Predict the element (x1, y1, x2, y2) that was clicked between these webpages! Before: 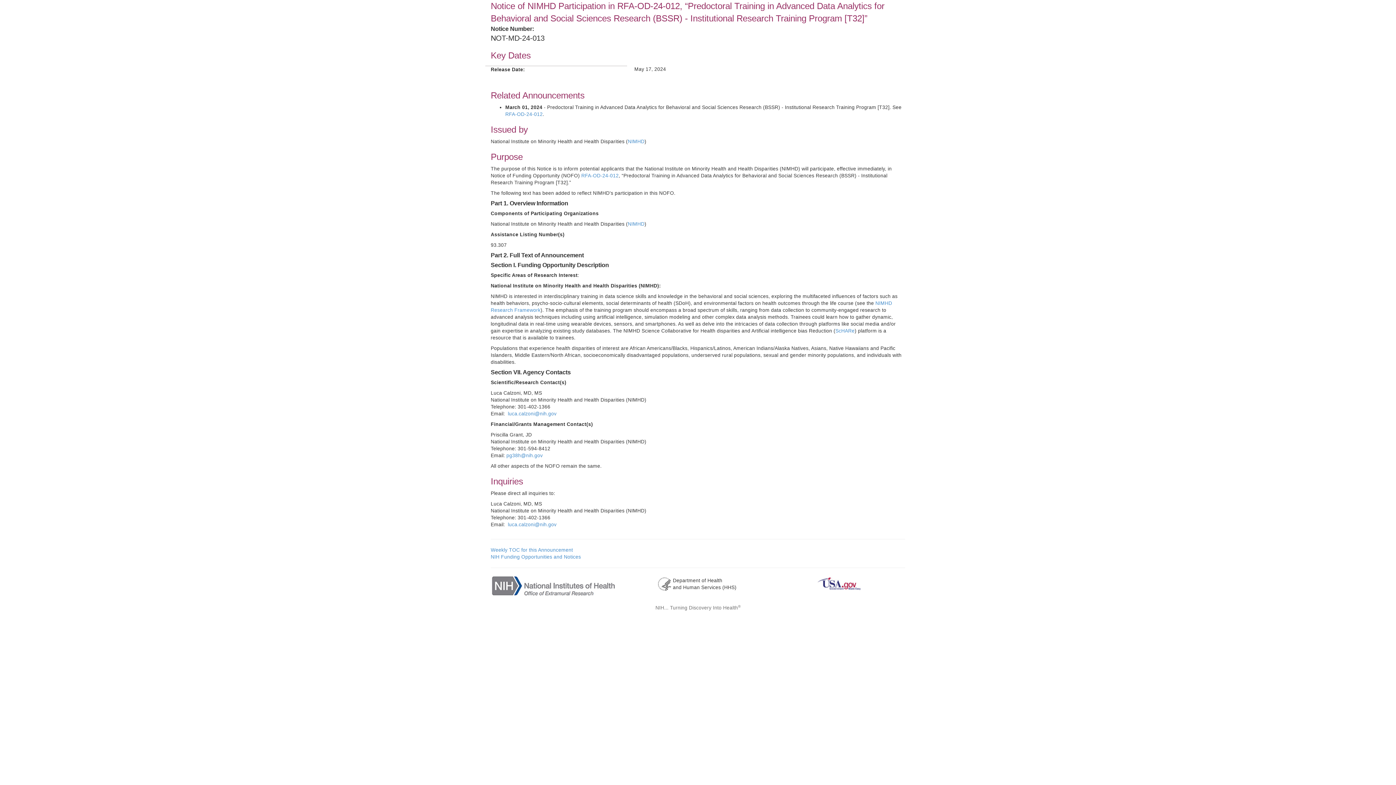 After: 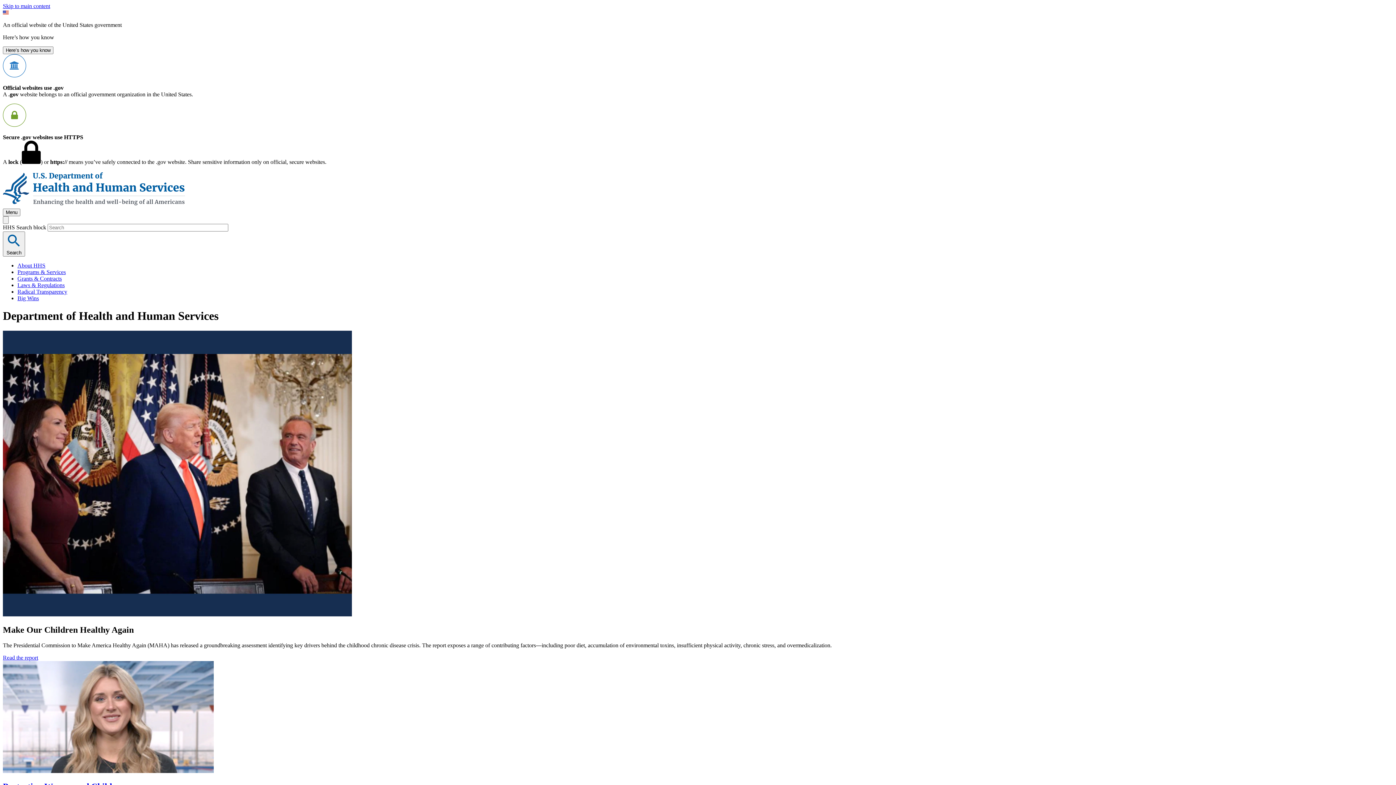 Action: bbox: (658, 581, 671, 586)